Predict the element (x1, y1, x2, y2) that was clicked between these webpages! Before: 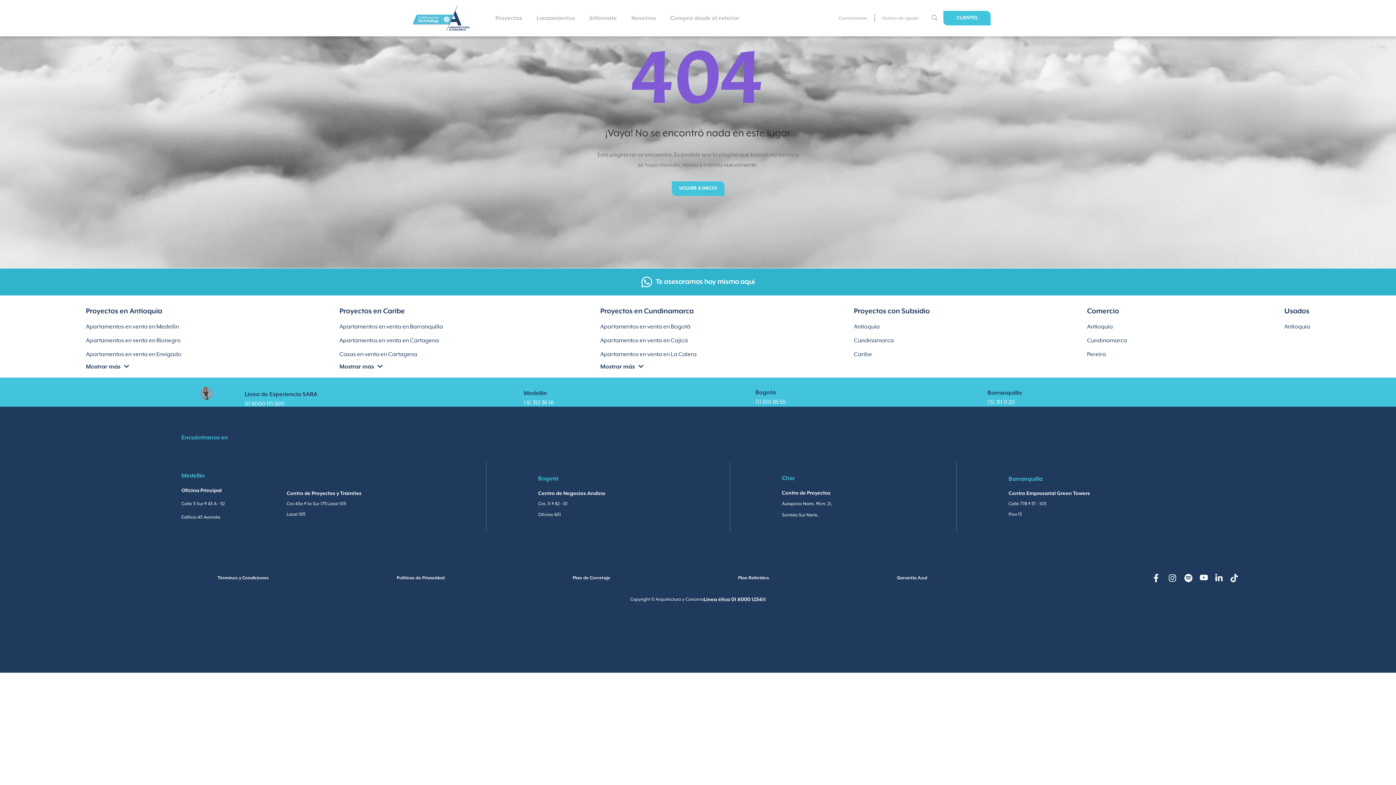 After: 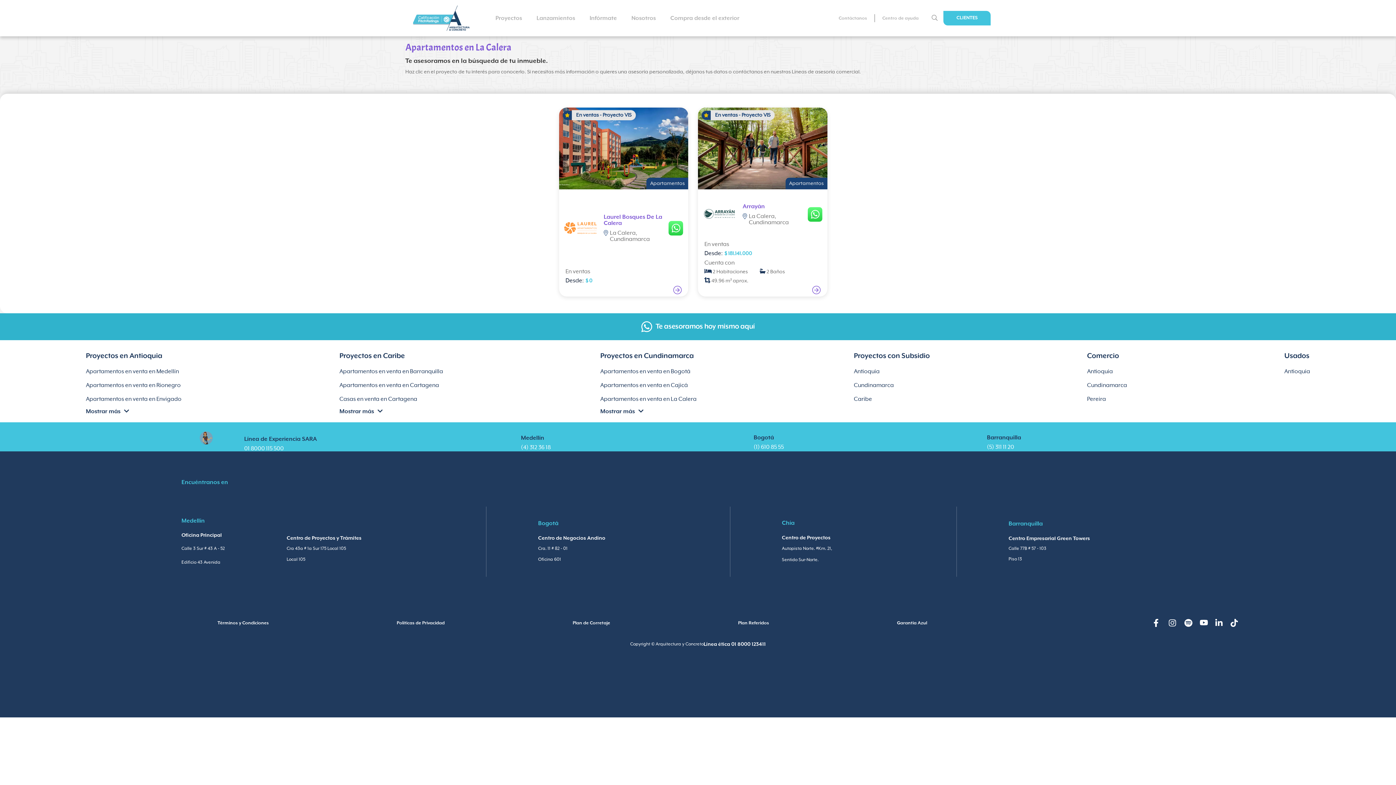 Action: bbox: (600, 348, 696, 361) label: Apartamentos en venta en La Calera